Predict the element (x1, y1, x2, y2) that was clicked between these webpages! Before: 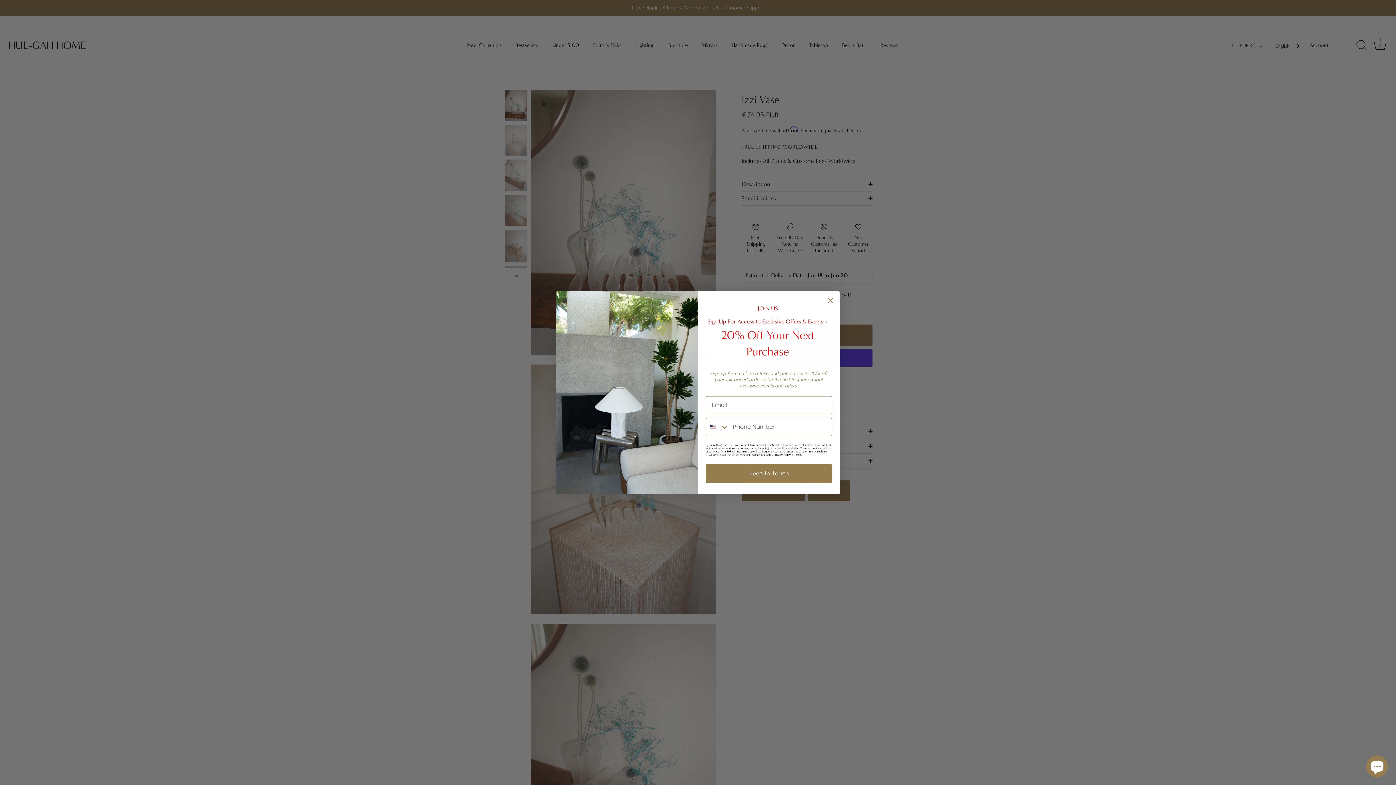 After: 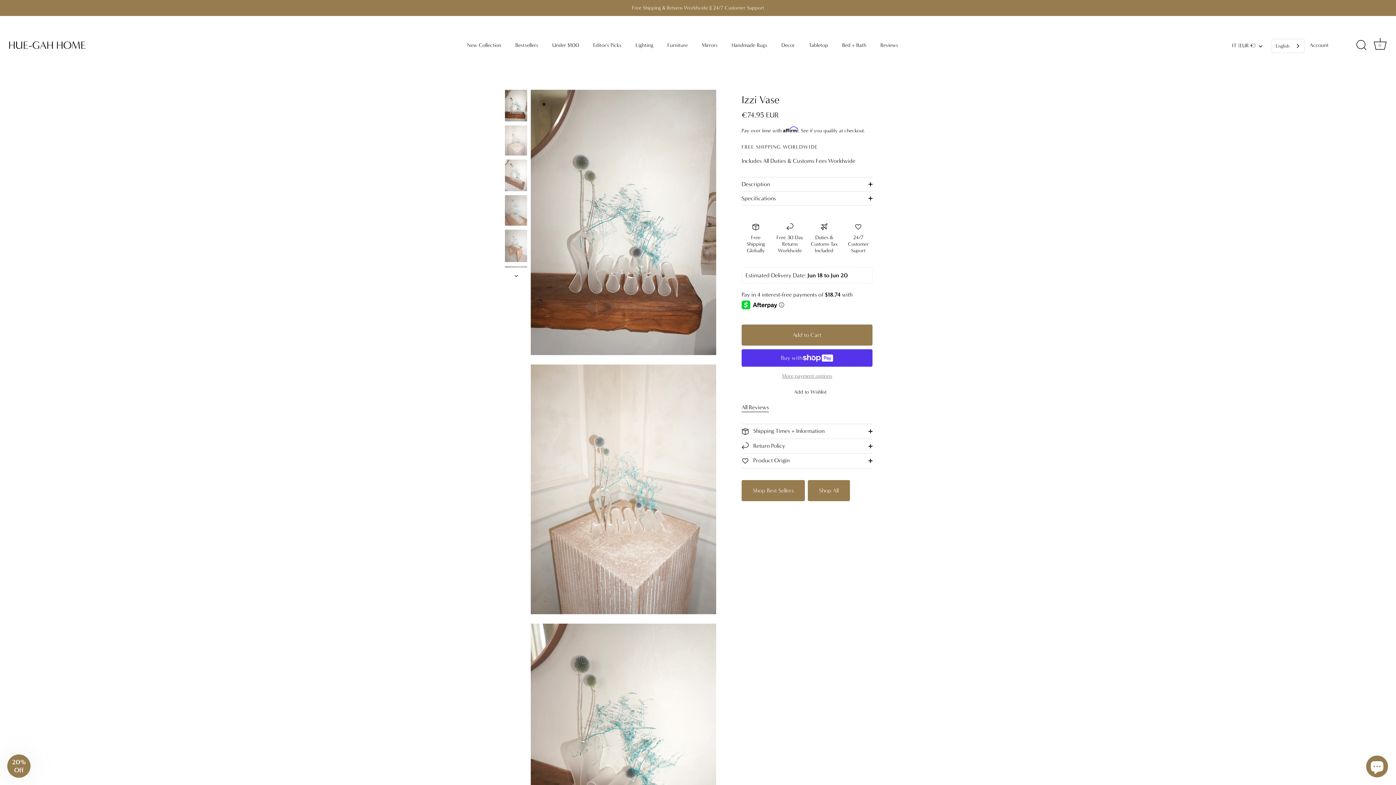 Action: bbox: (824, 294, 837, 306) label: Close dialog